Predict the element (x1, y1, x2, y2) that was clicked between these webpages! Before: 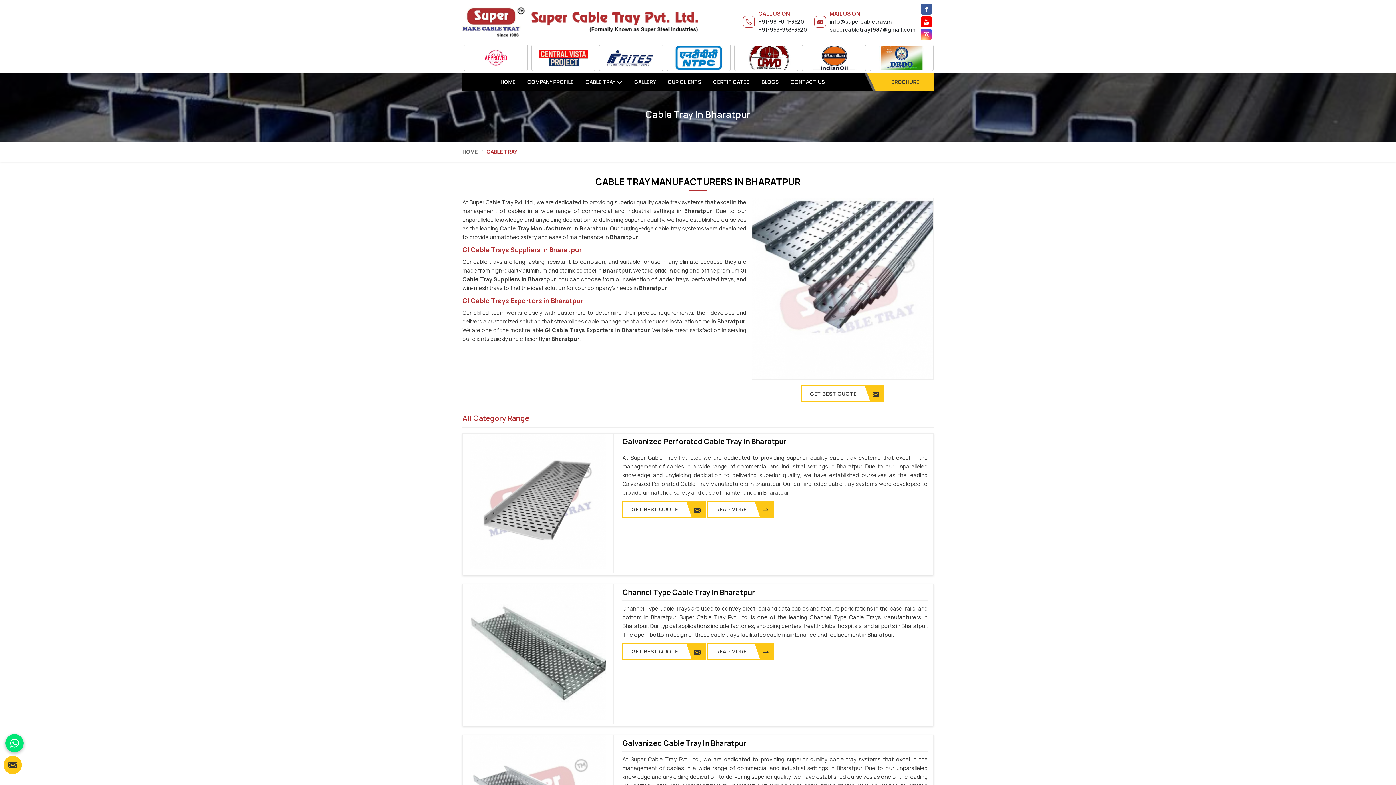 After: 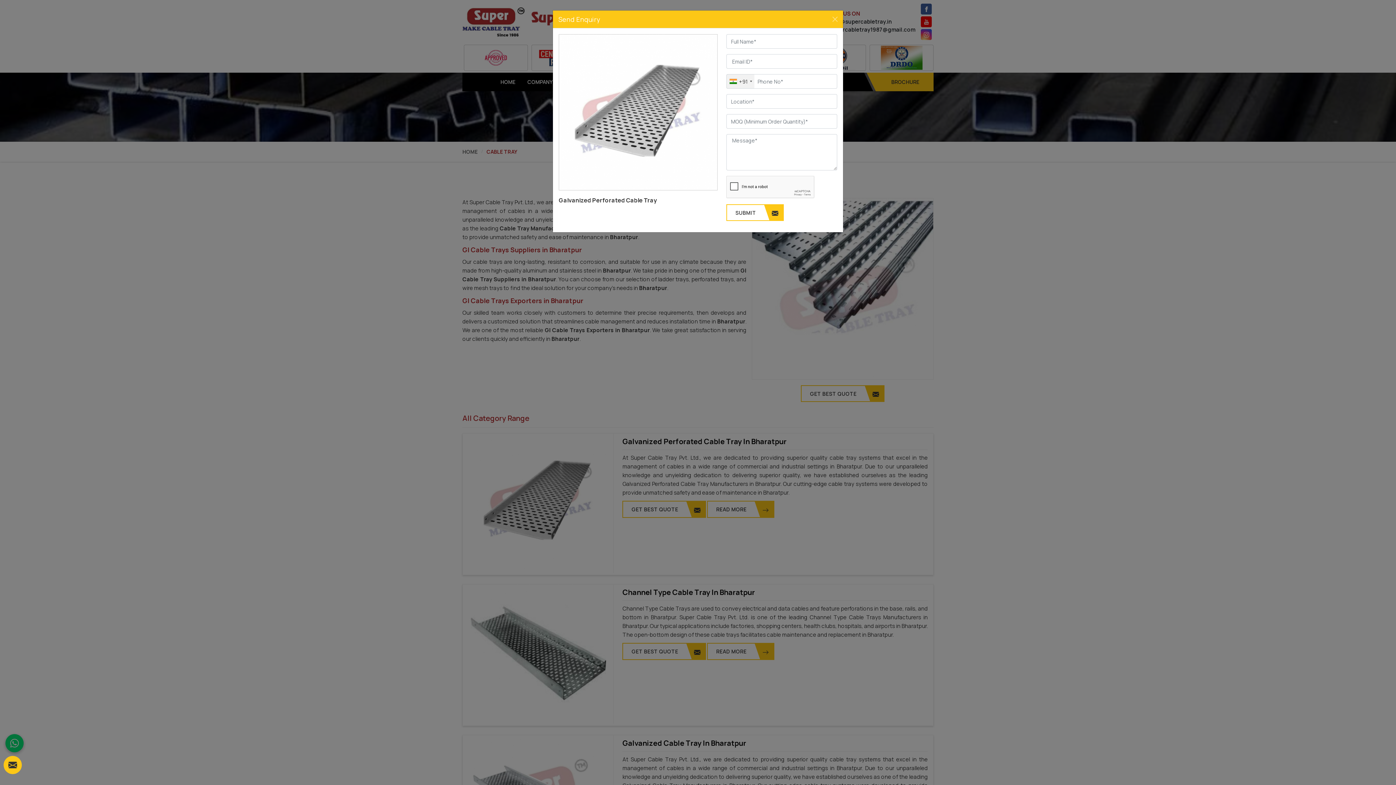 Action: bbox: (622, 501, 706, 518) label: GET BEST QUOTE 